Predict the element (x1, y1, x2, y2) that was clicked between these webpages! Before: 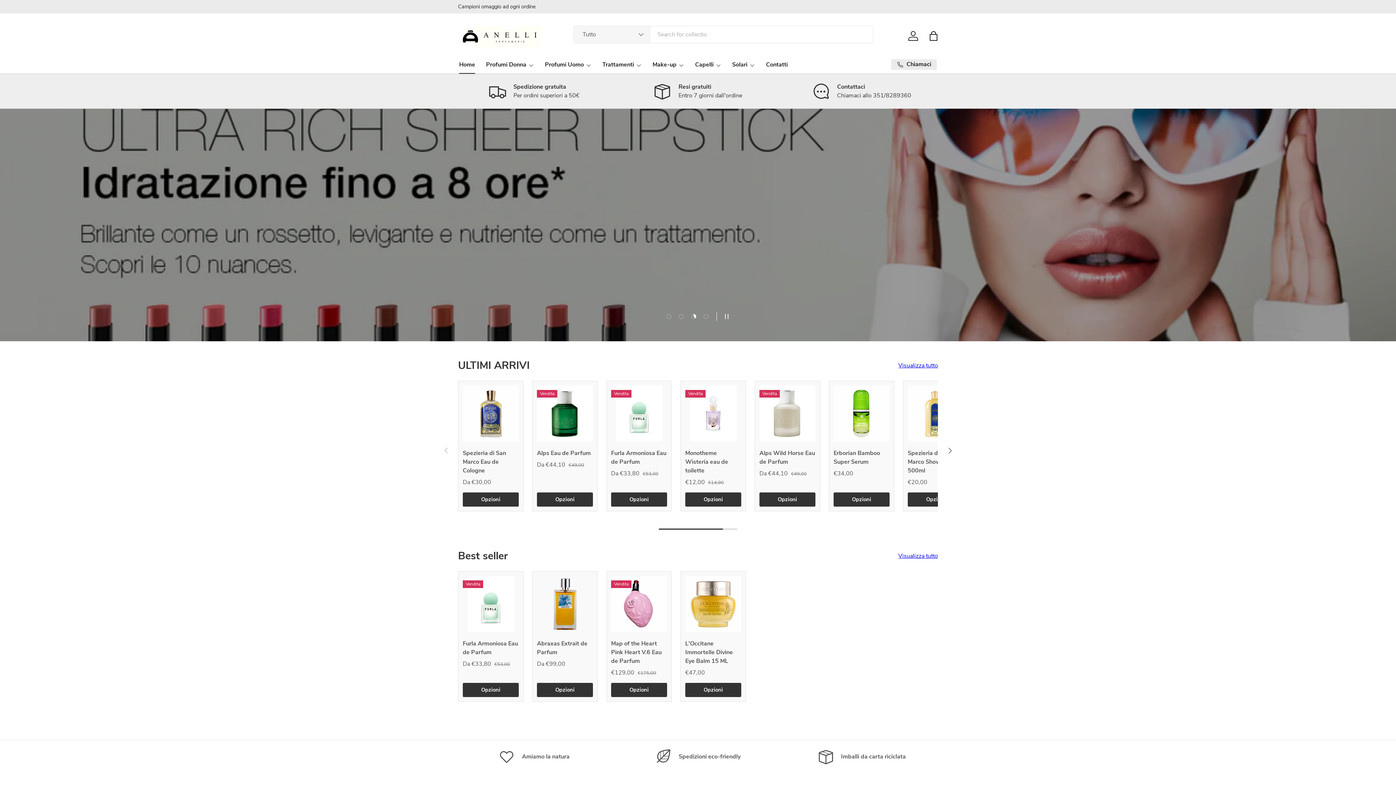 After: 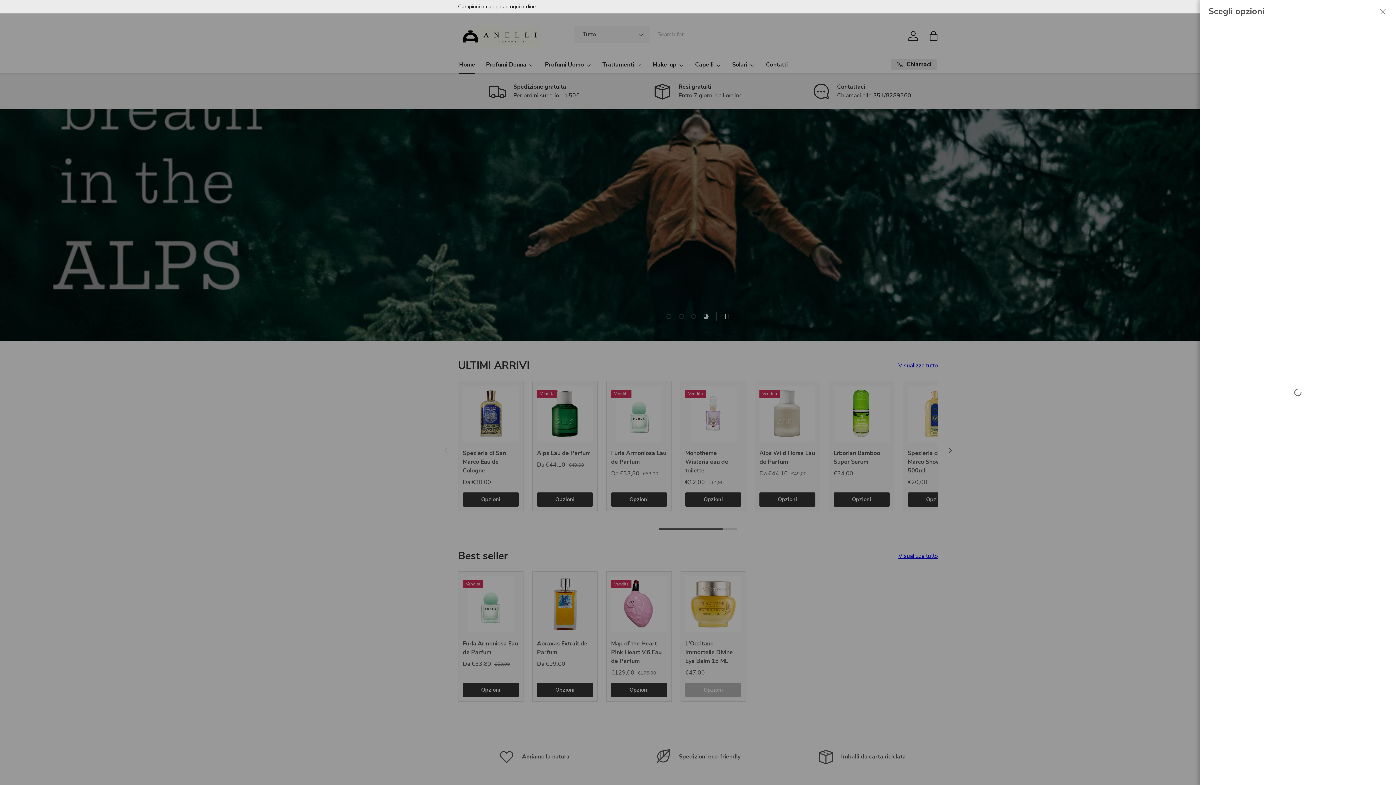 Action: label: Opzioni bbox: (685, 683, 741, 697)